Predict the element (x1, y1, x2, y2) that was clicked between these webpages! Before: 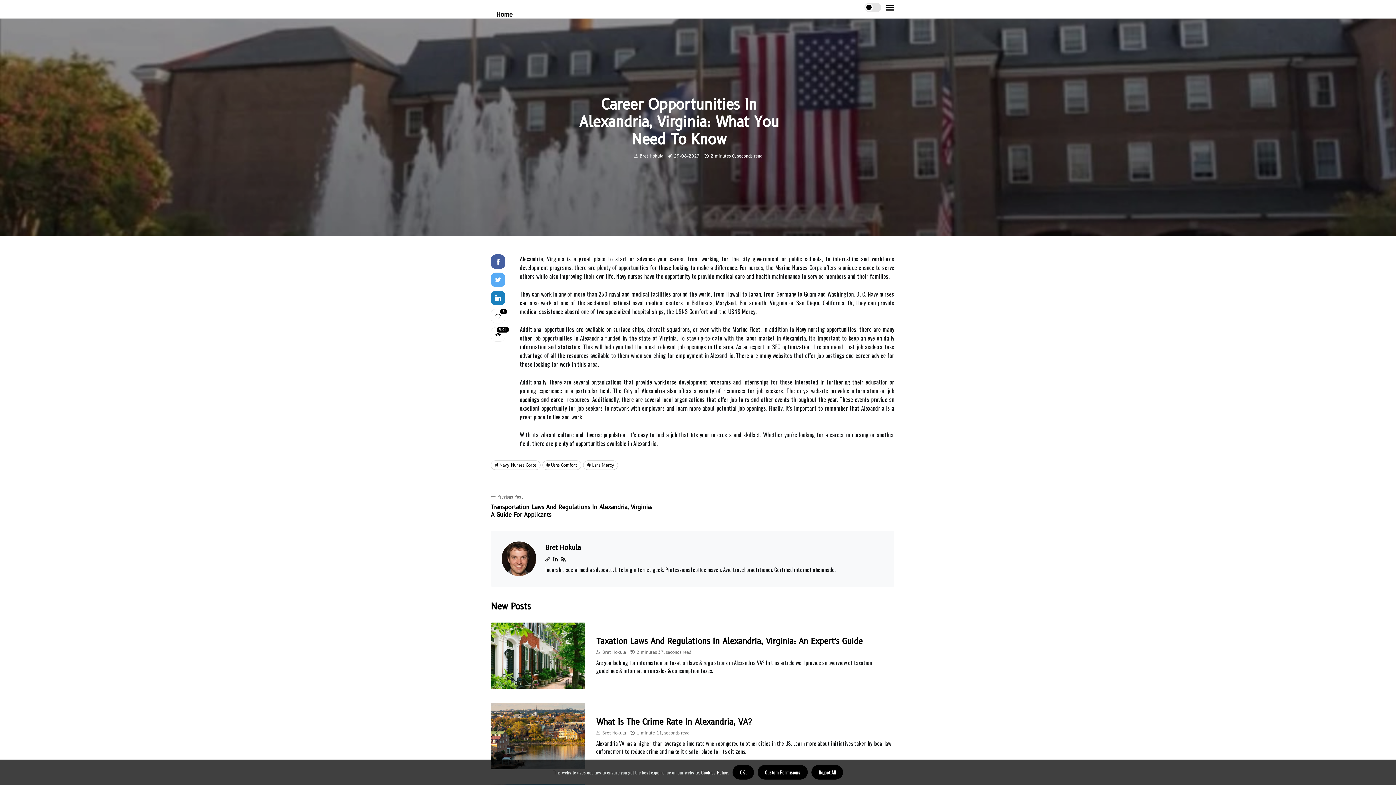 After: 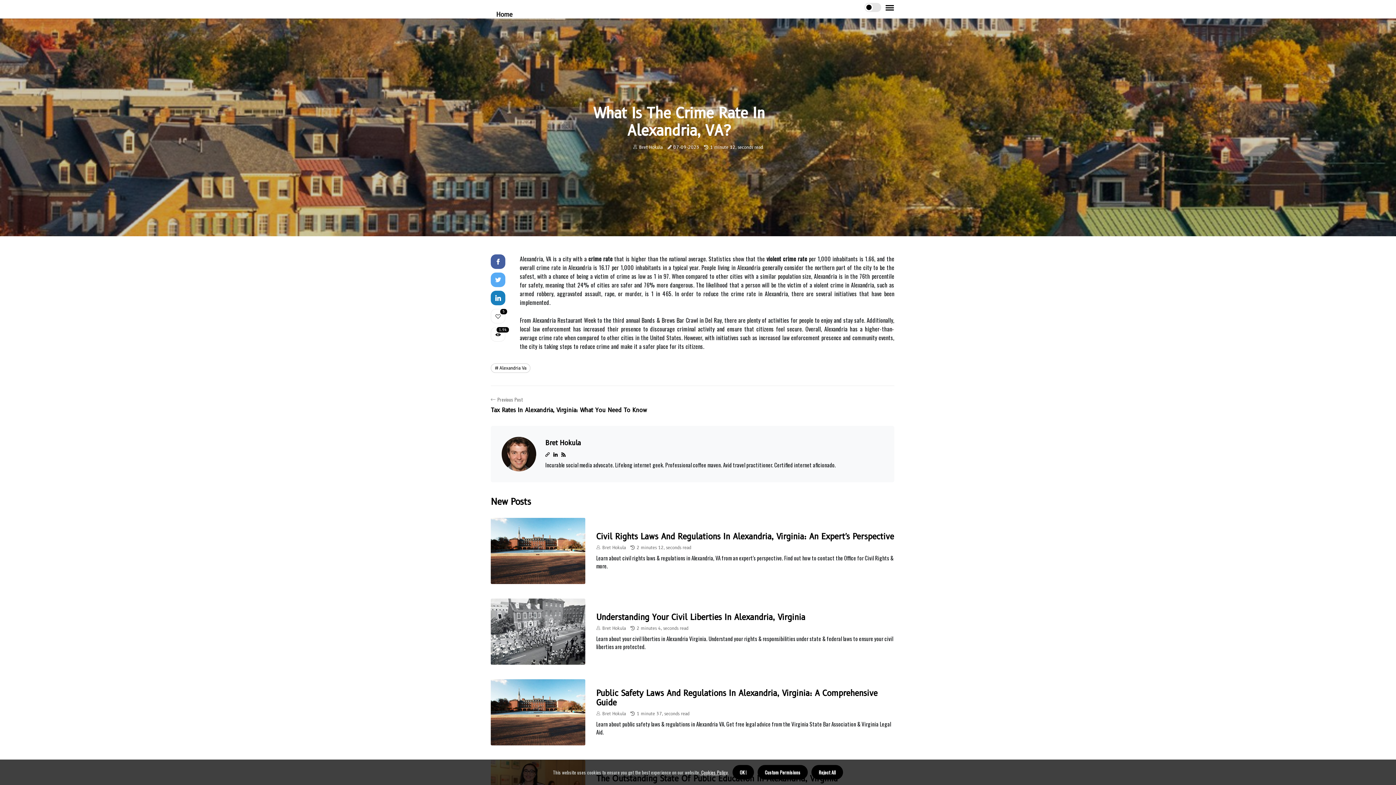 Action: bbox: (490, 703, 585, 769)